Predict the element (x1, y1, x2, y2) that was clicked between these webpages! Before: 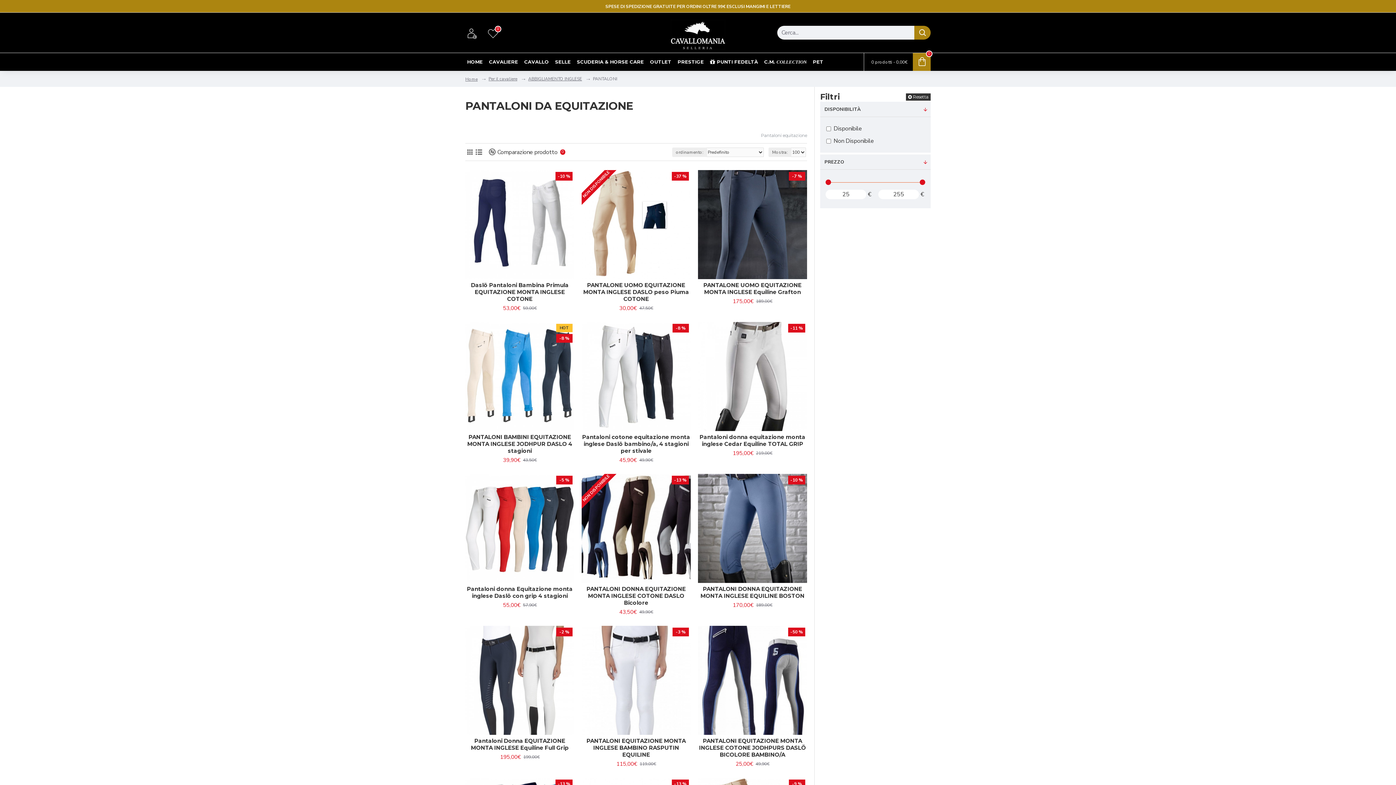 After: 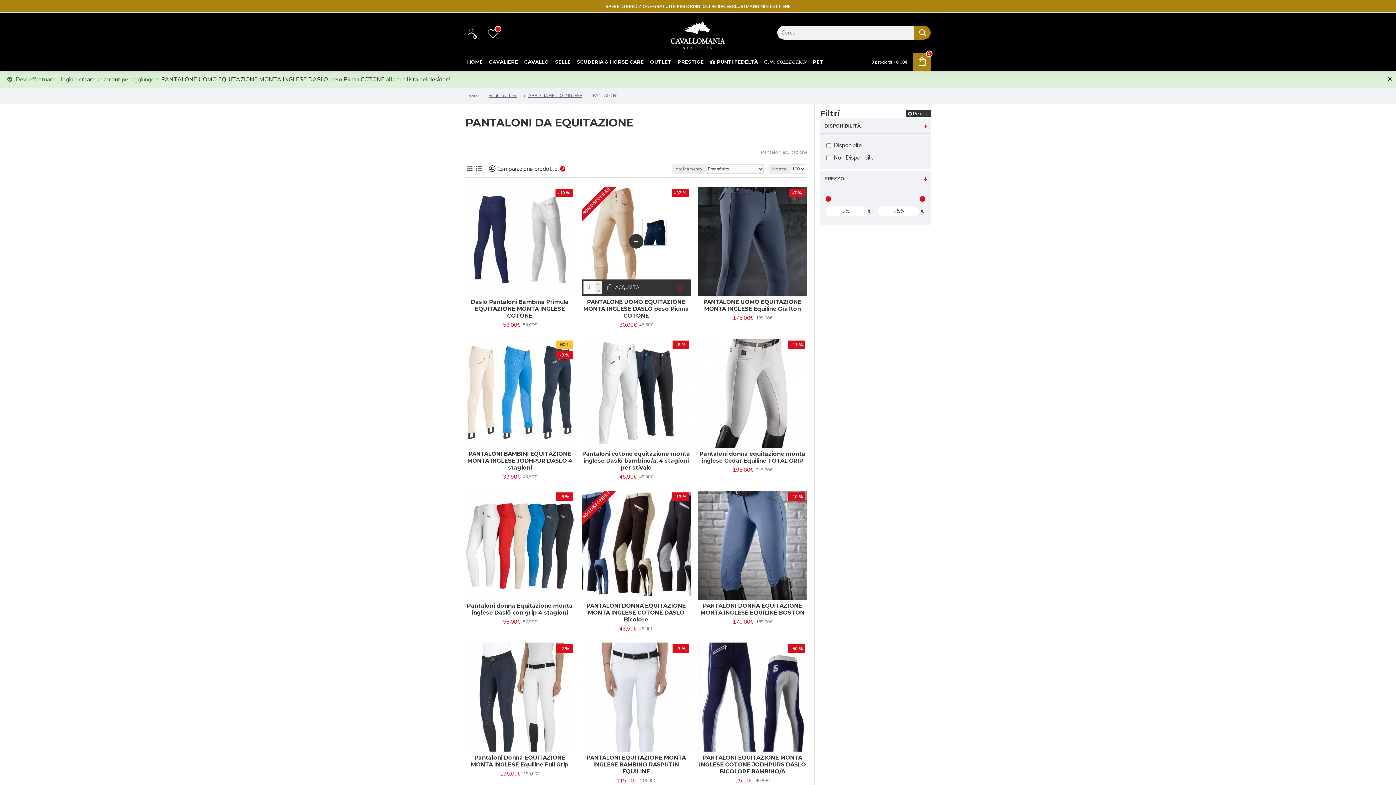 Action: bbox: (673, 272, 686, 280)